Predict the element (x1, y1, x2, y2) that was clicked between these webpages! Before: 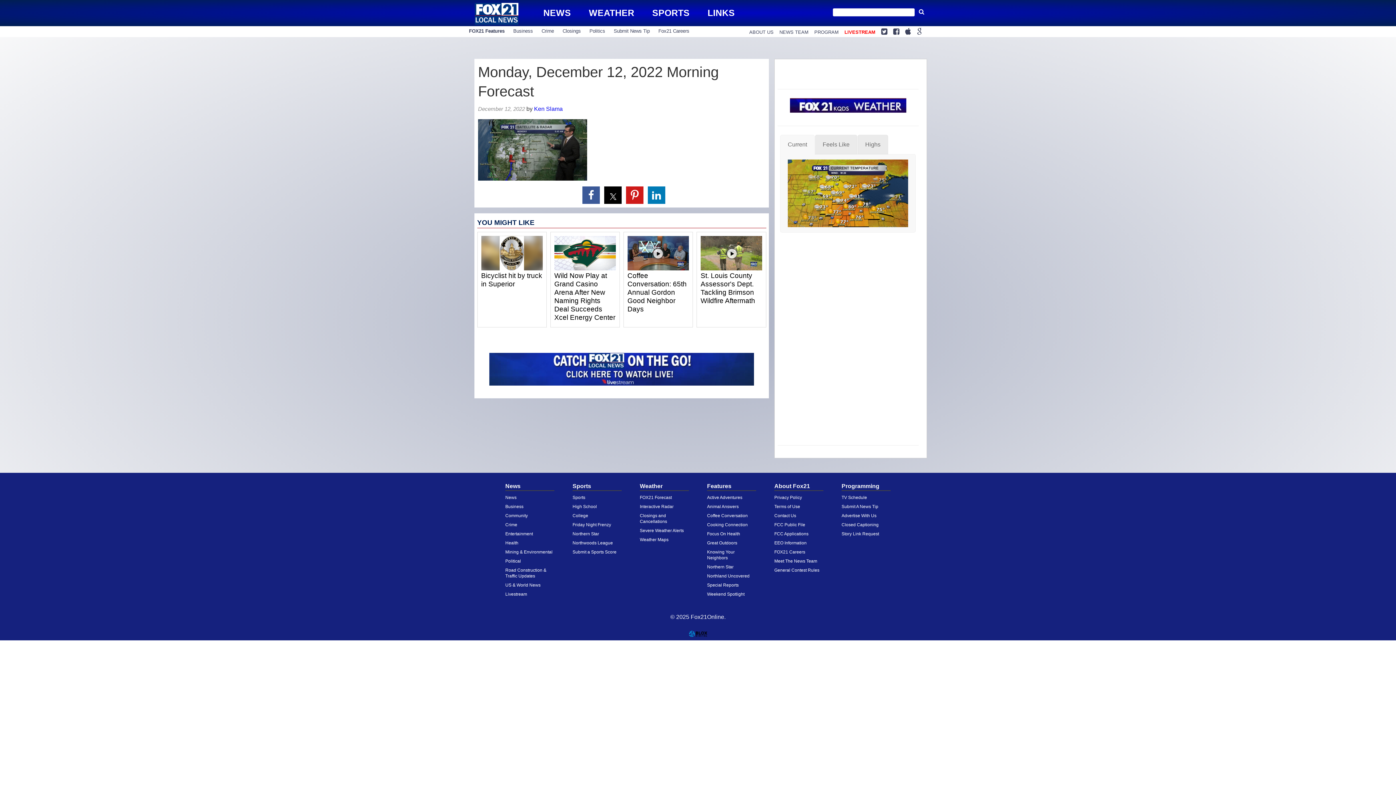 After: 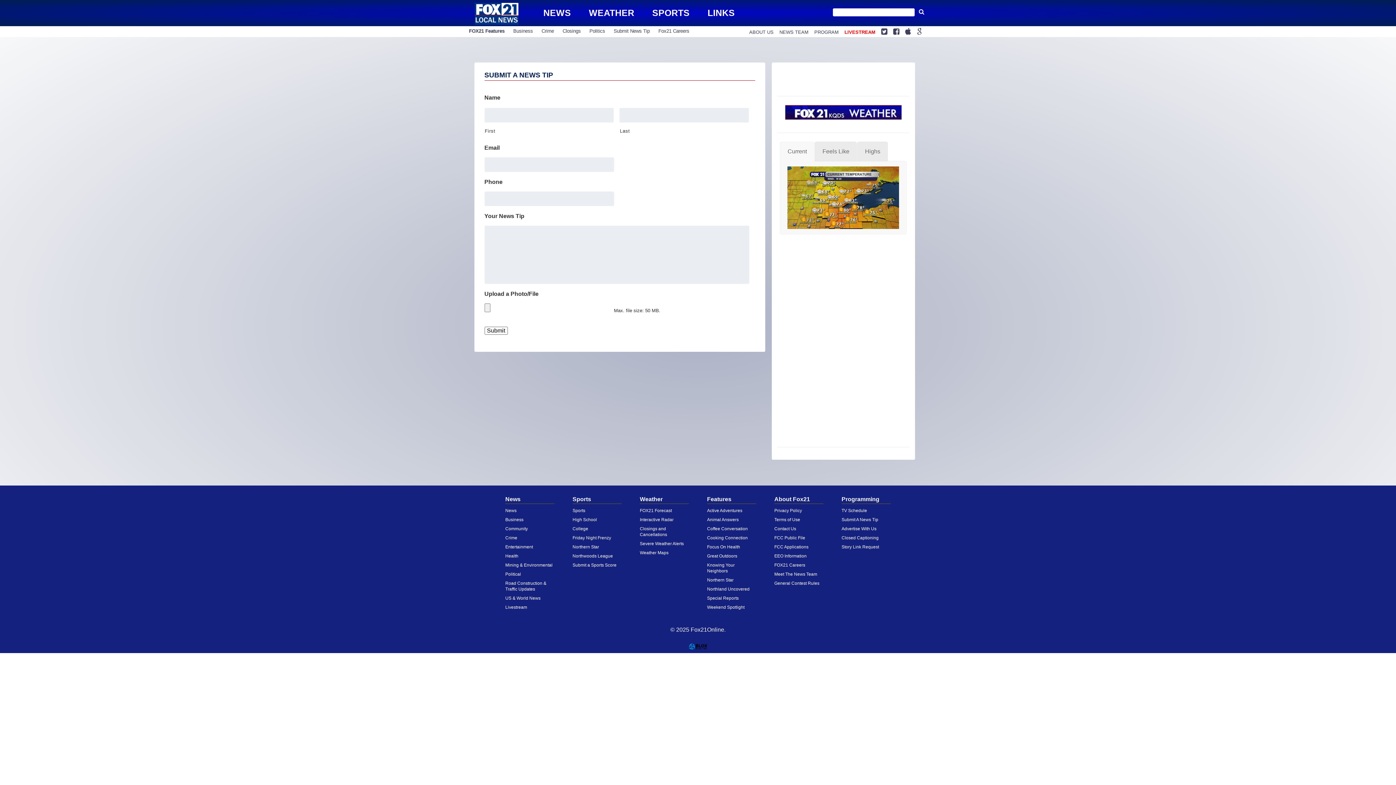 Action: label: Submit News Tip bbox: (613, 26, 658, 36)